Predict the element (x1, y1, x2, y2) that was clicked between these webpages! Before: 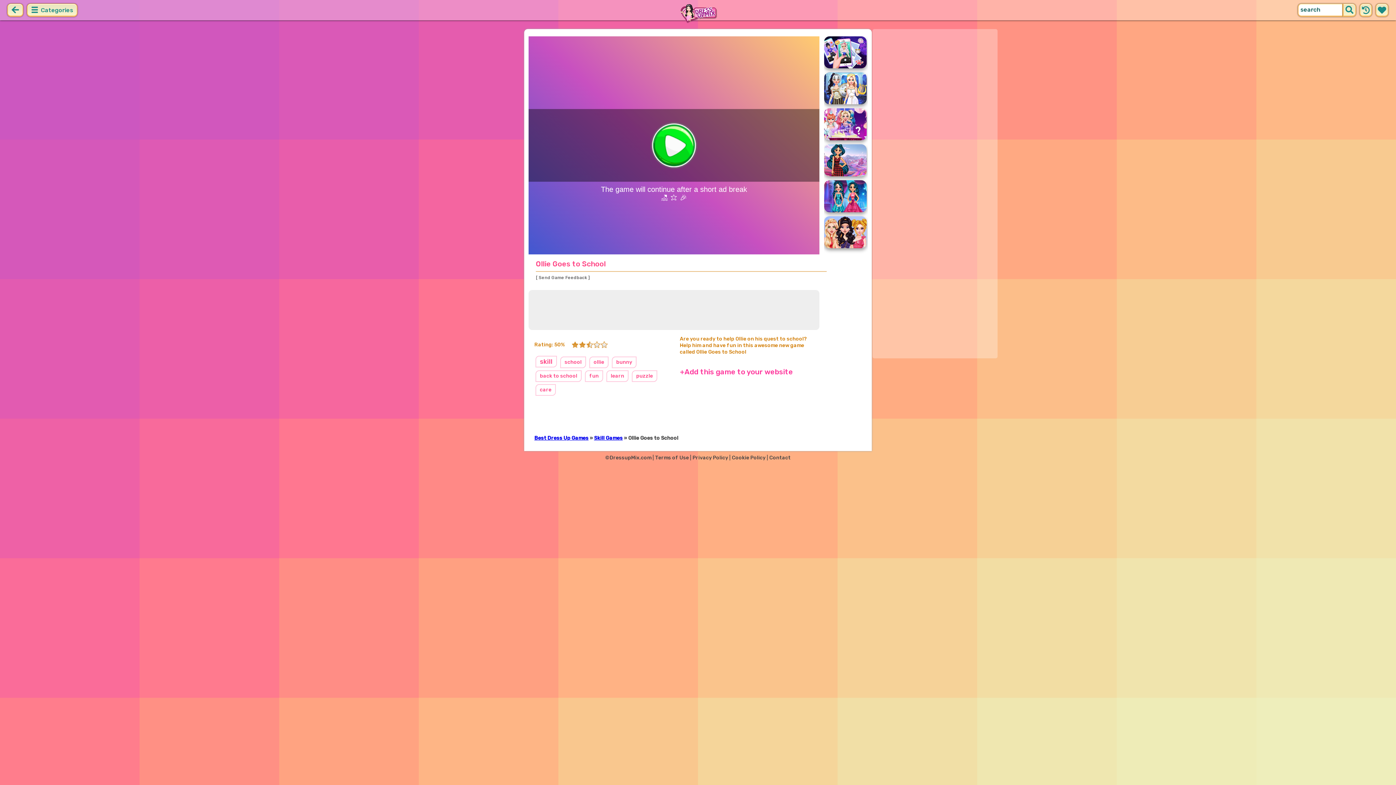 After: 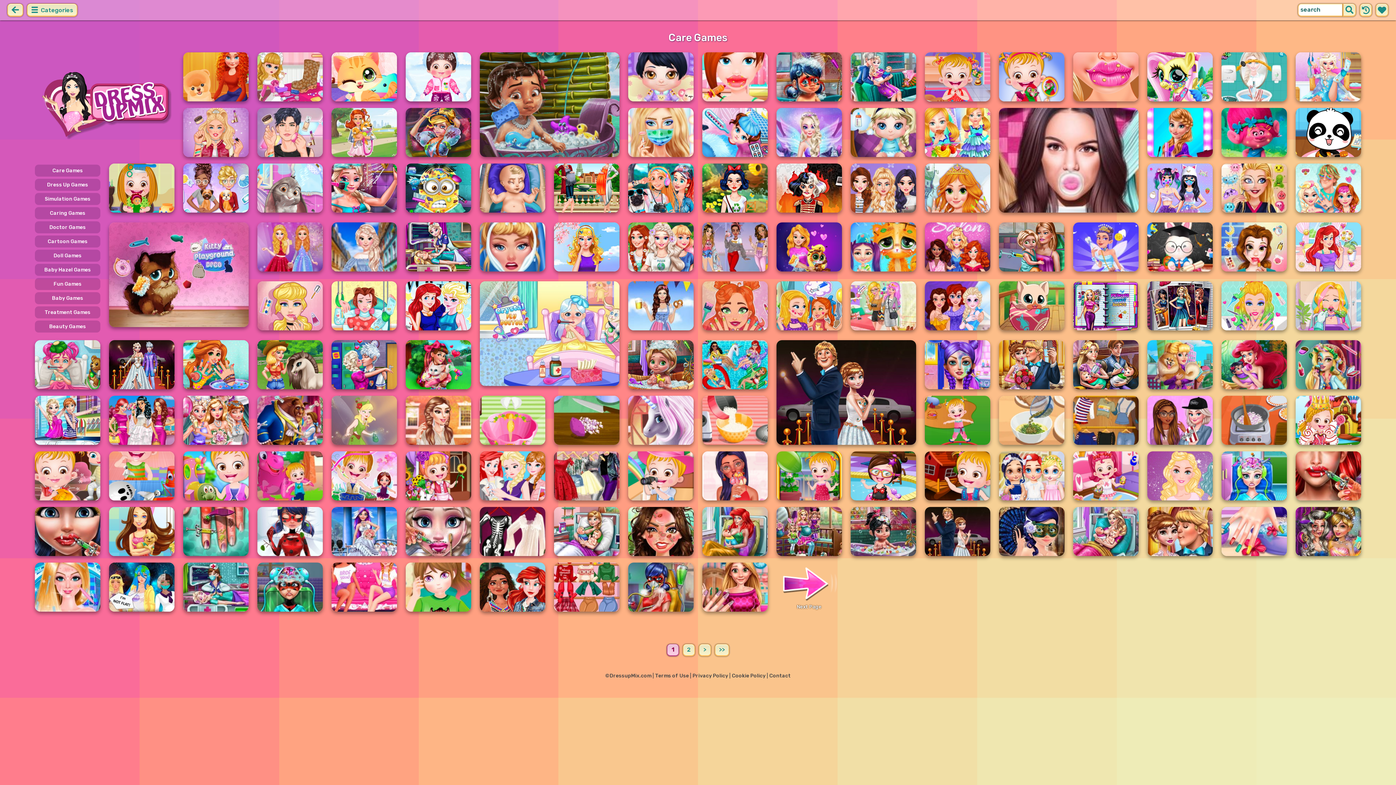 Action: bbox: (535, 384, 556, 396) label: care